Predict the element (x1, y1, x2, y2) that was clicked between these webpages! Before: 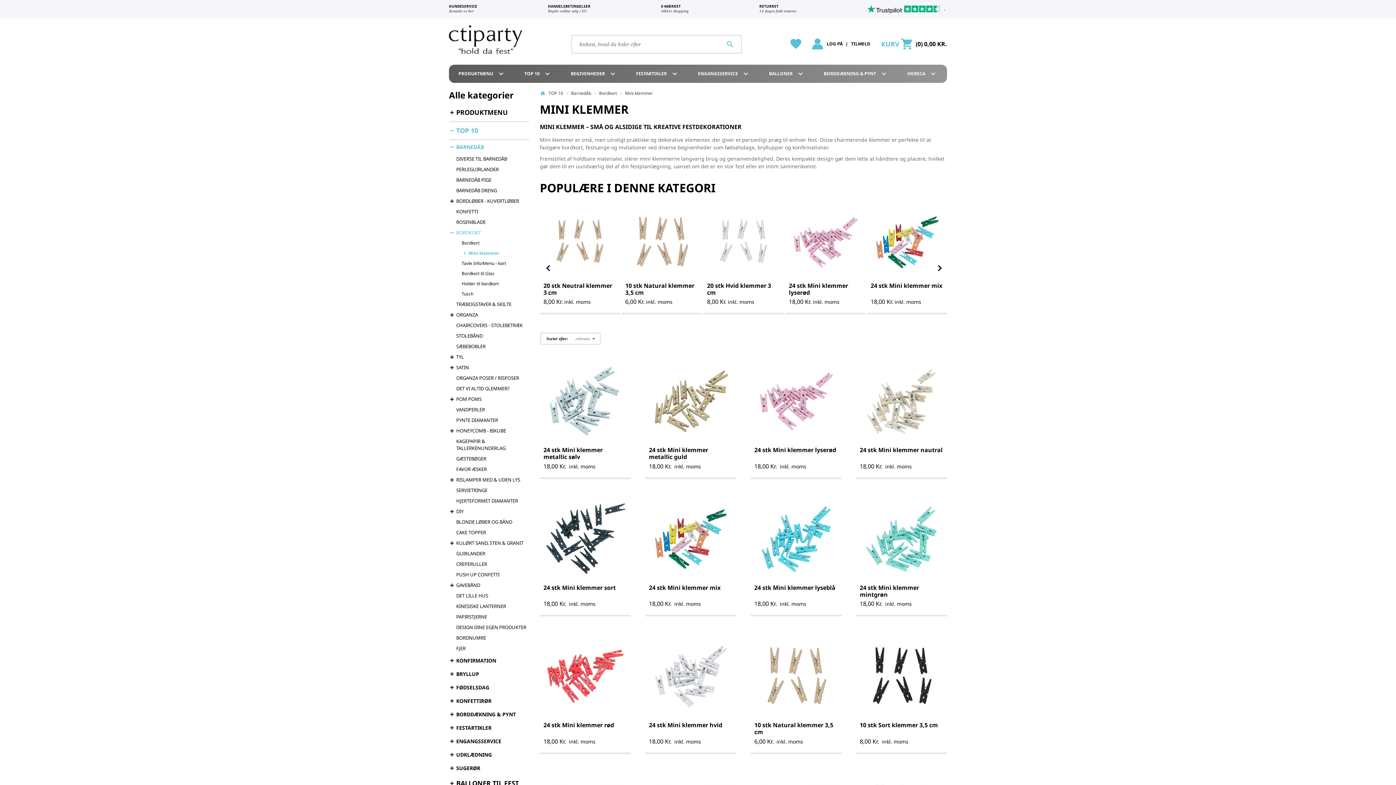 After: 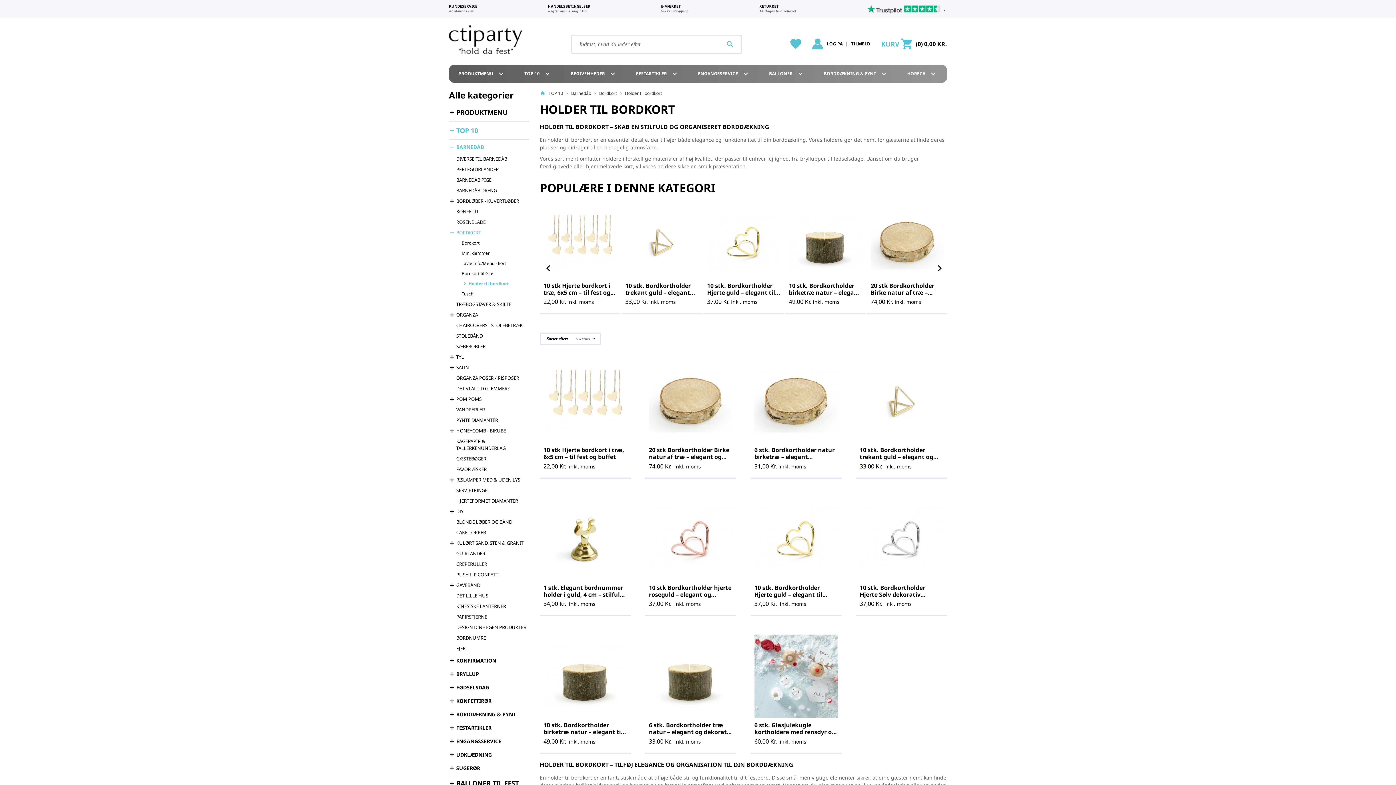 Action: label: Holder til bordkort bbox: (461, 280, 529, 287)